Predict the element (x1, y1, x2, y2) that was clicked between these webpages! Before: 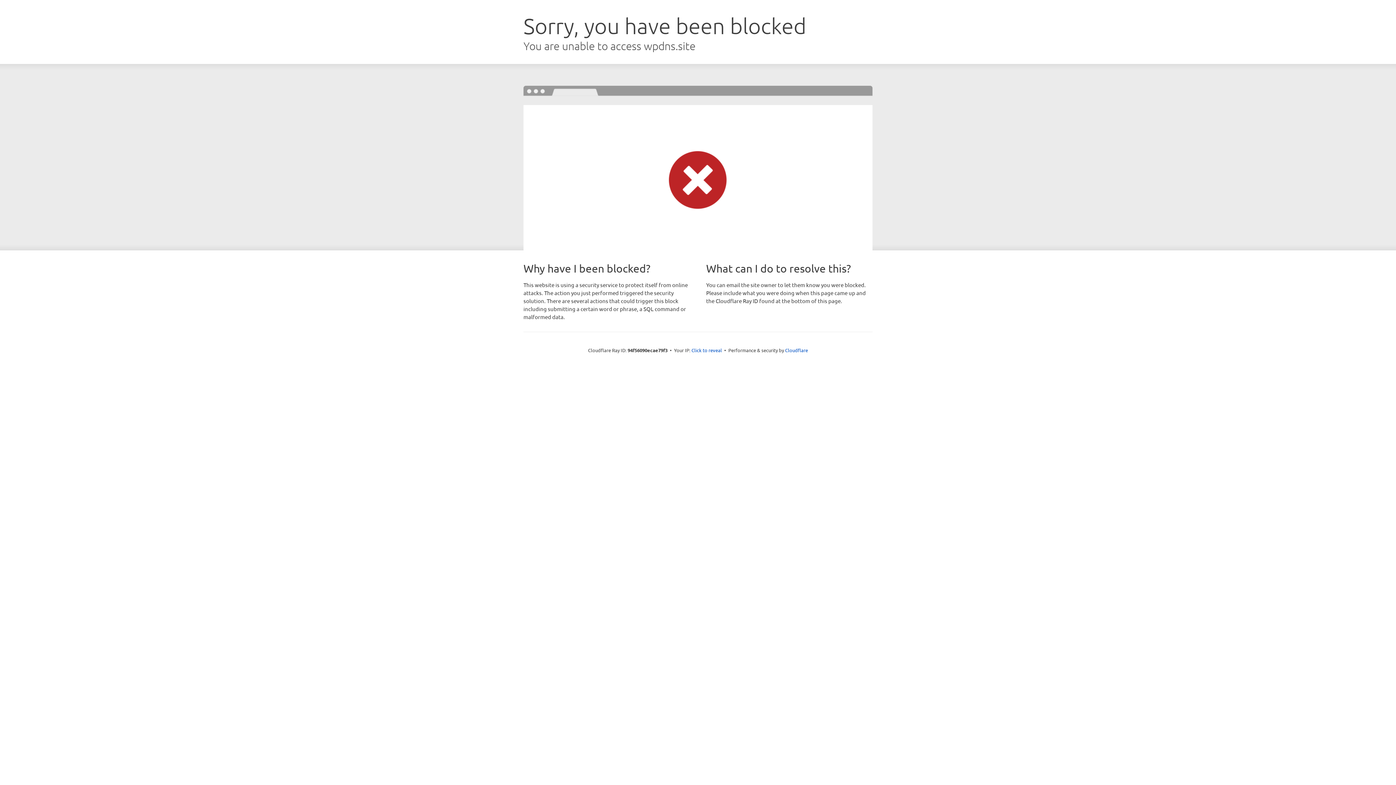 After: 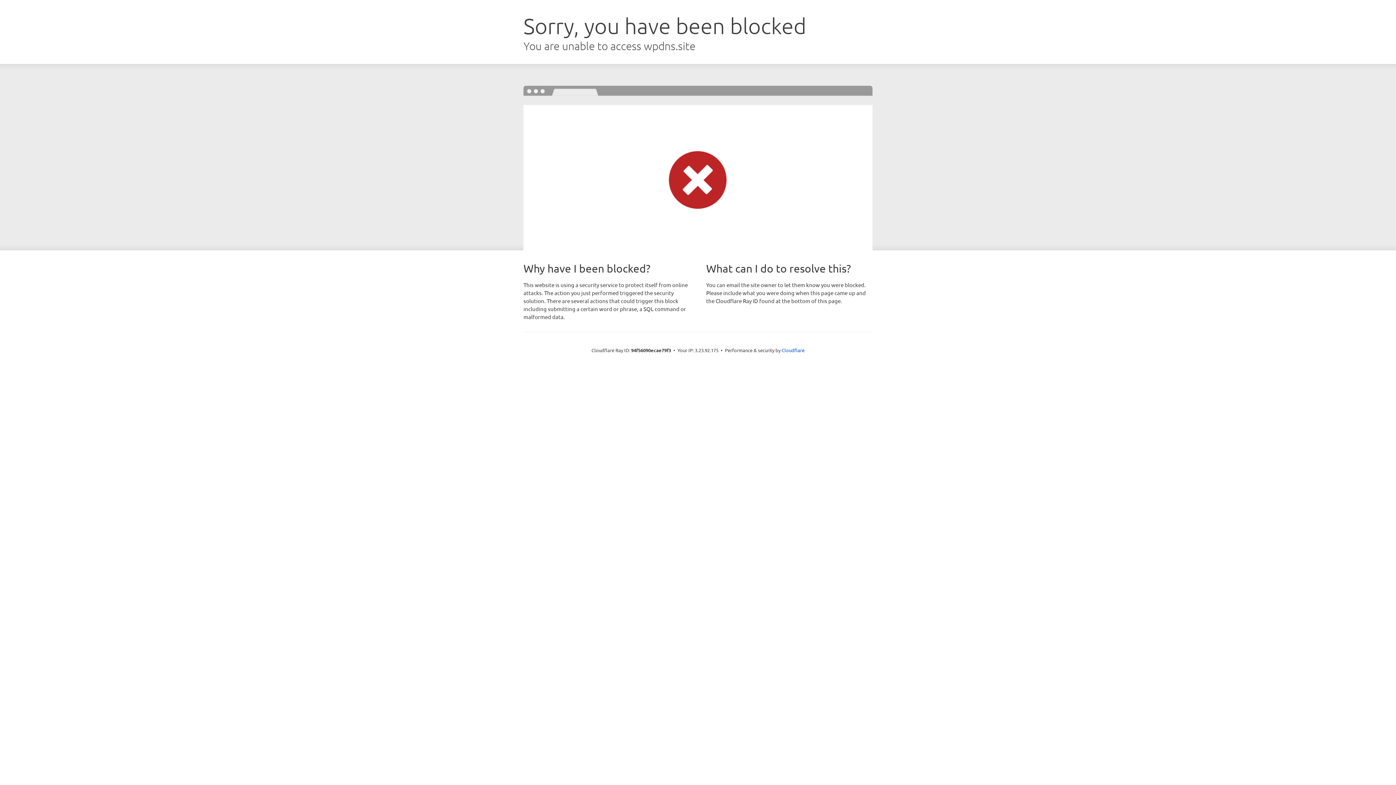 Action: bbox: (691, 346, 722, 353) label: Click to reveal